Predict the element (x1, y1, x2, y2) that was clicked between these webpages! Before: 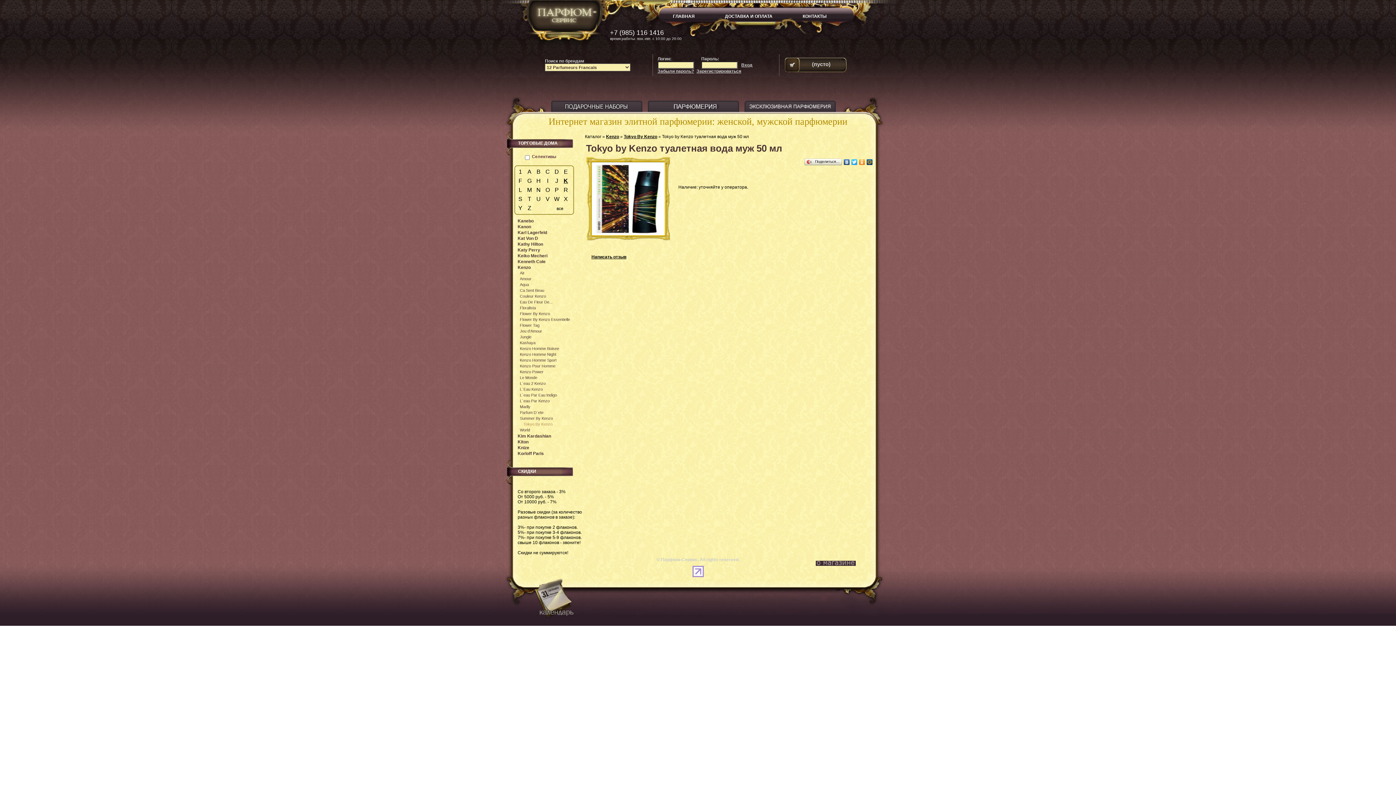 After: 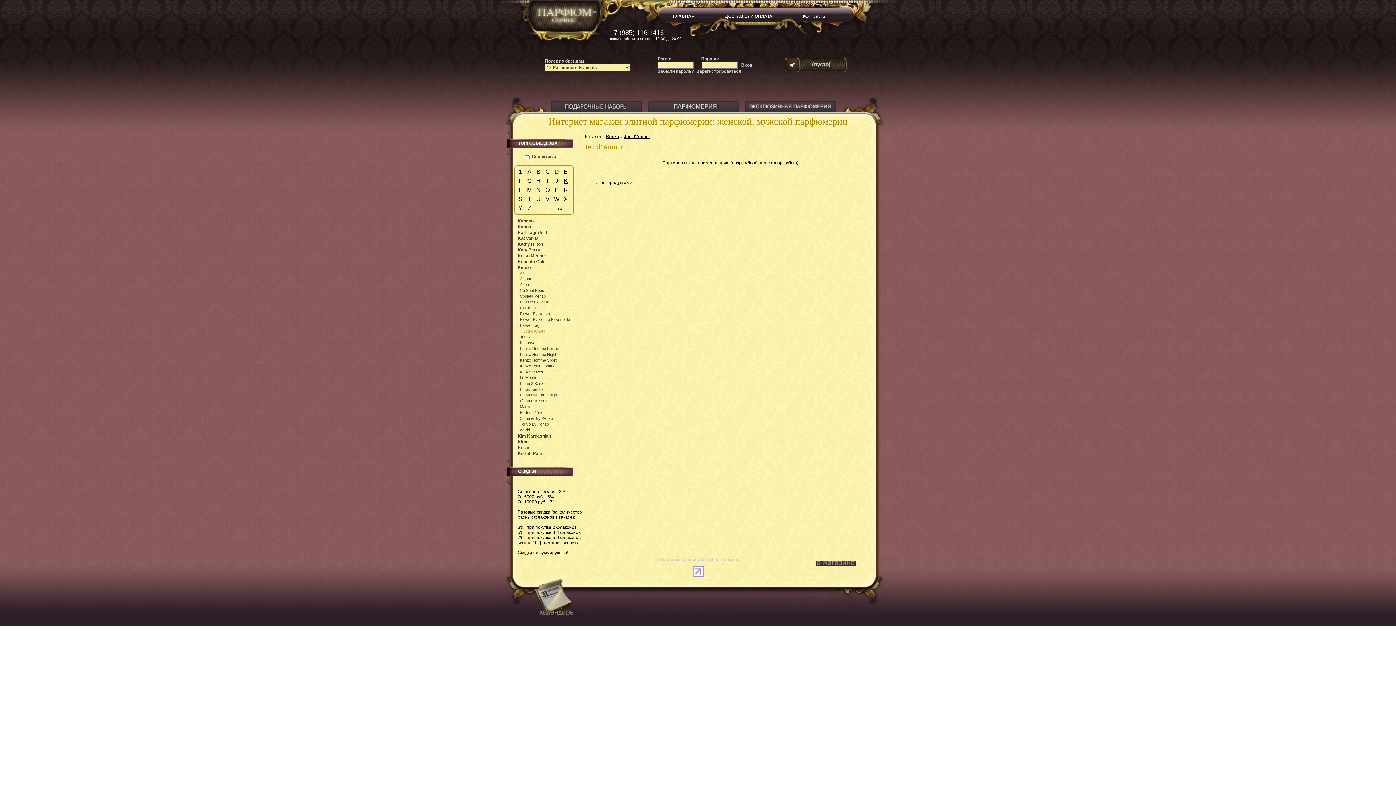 Action: label: Jeu d’Amour bbox: (520, 329, 542, 333)